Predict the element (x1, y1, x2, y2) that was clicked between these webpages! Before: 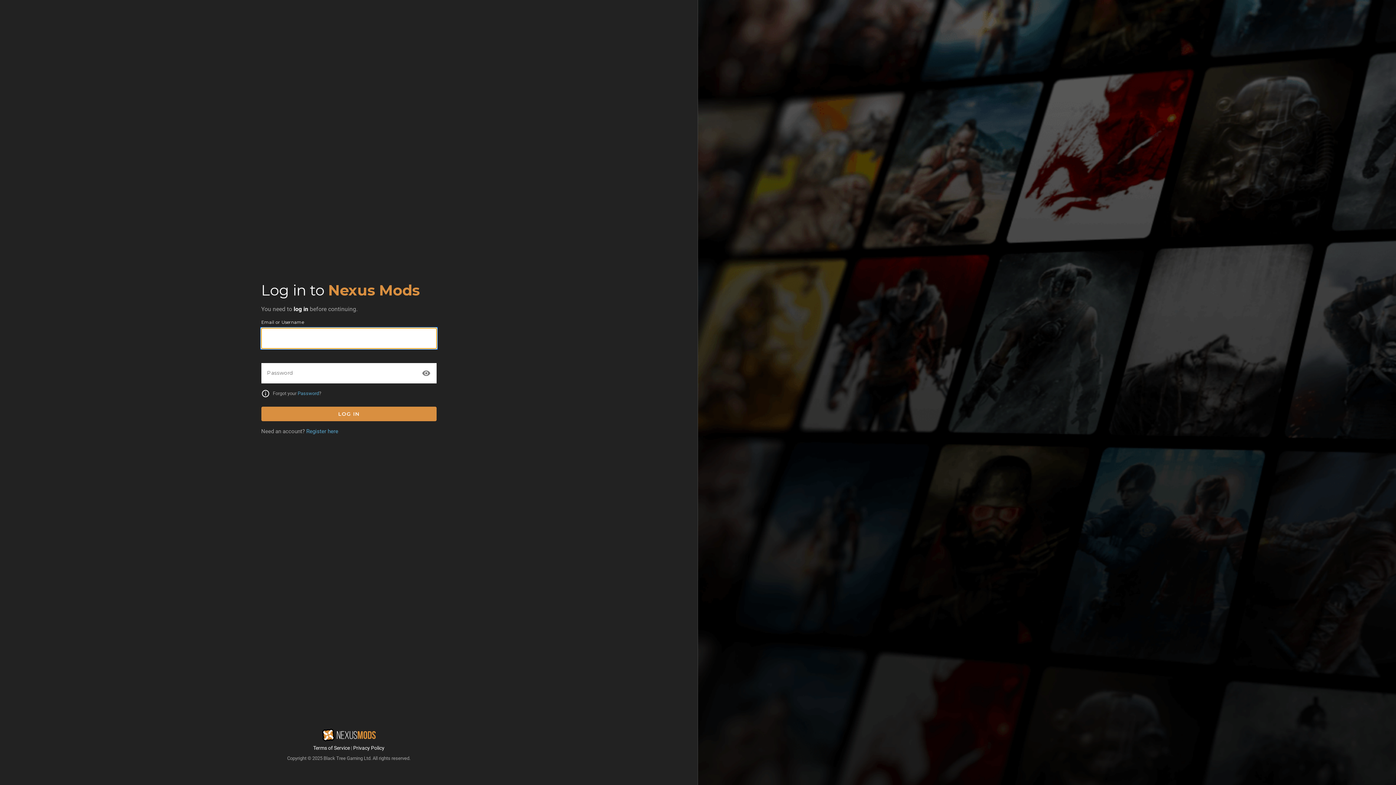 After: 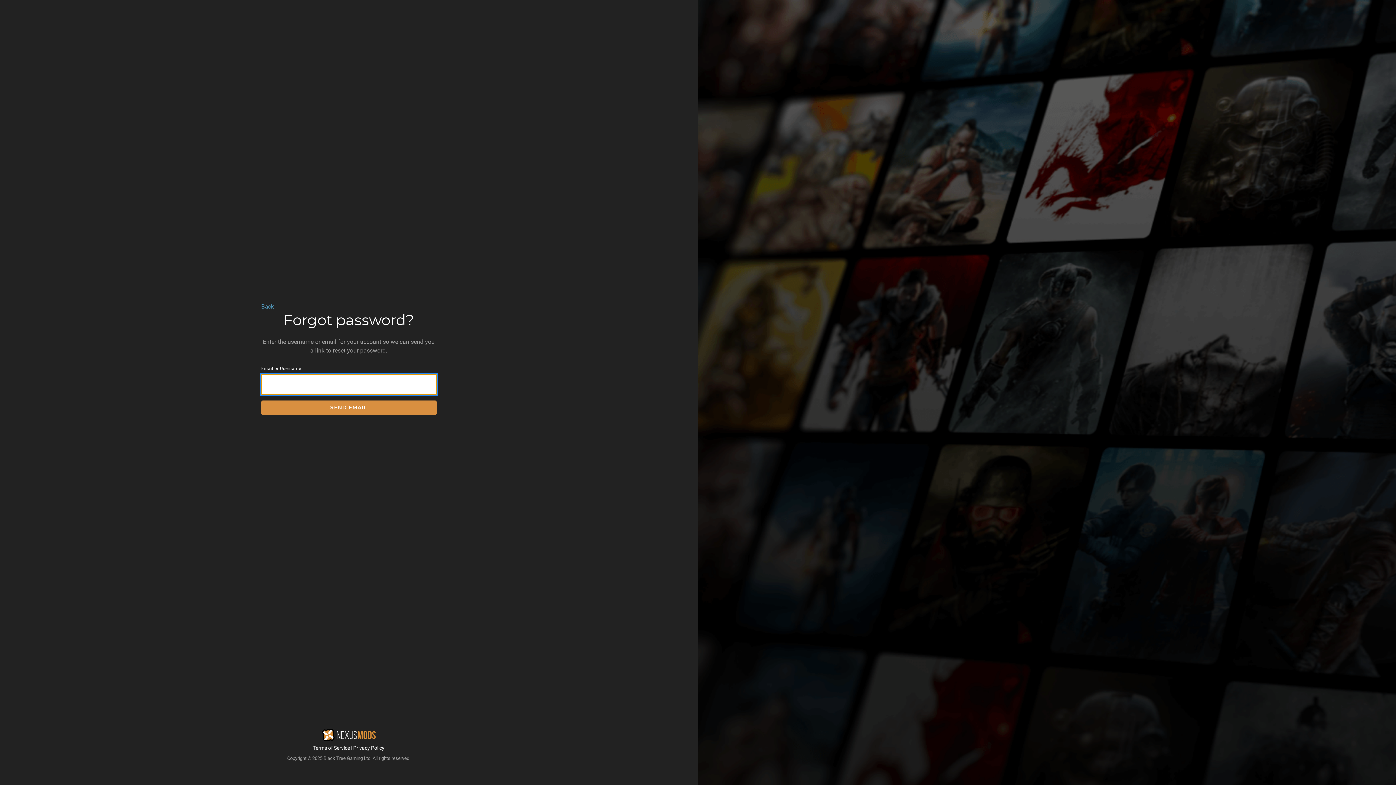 Action: label: Password bbox: (297, 390, 319, 396)